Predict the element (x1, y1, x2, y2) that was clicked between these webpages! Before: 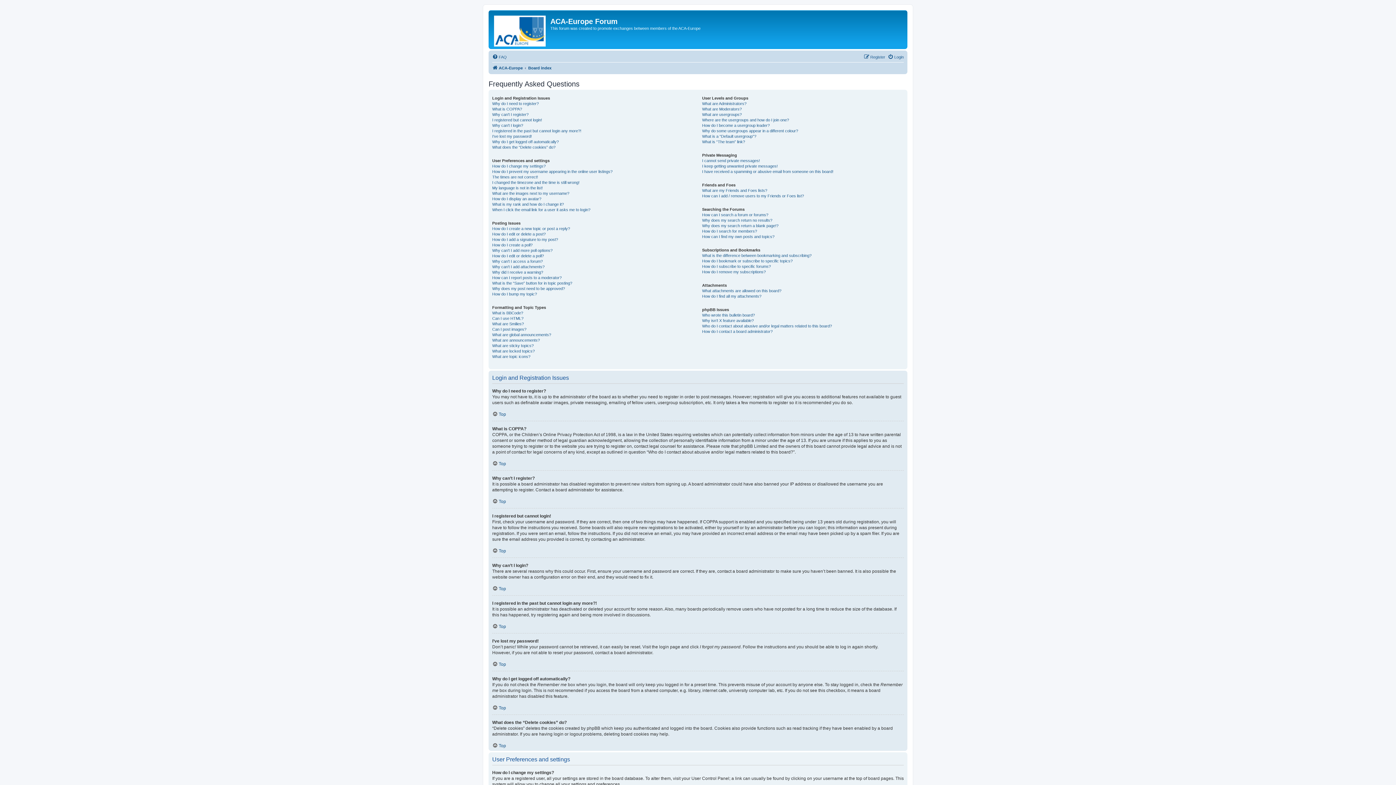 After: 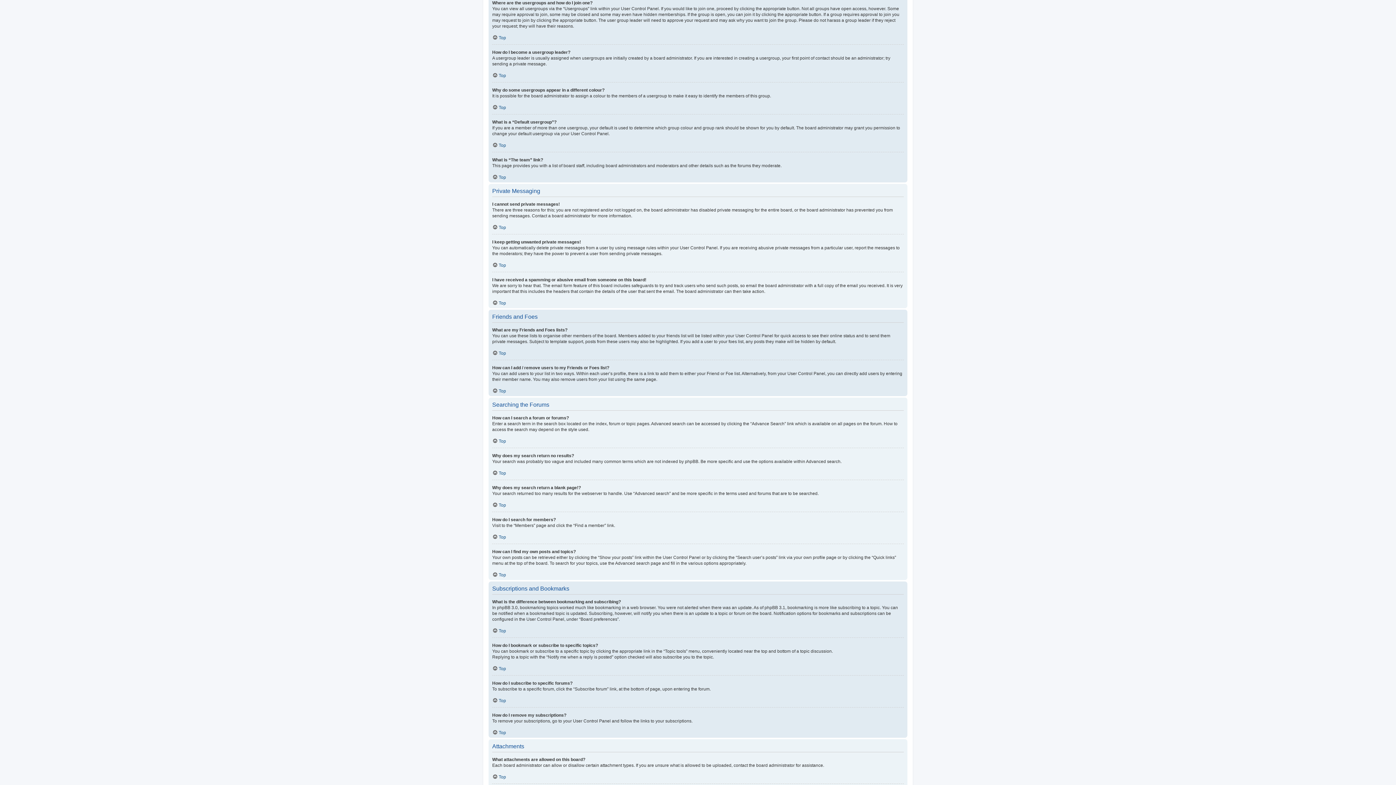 Action: label: Where are the usergroups and how do I join one? bbox: (702, 117, 789, 122)